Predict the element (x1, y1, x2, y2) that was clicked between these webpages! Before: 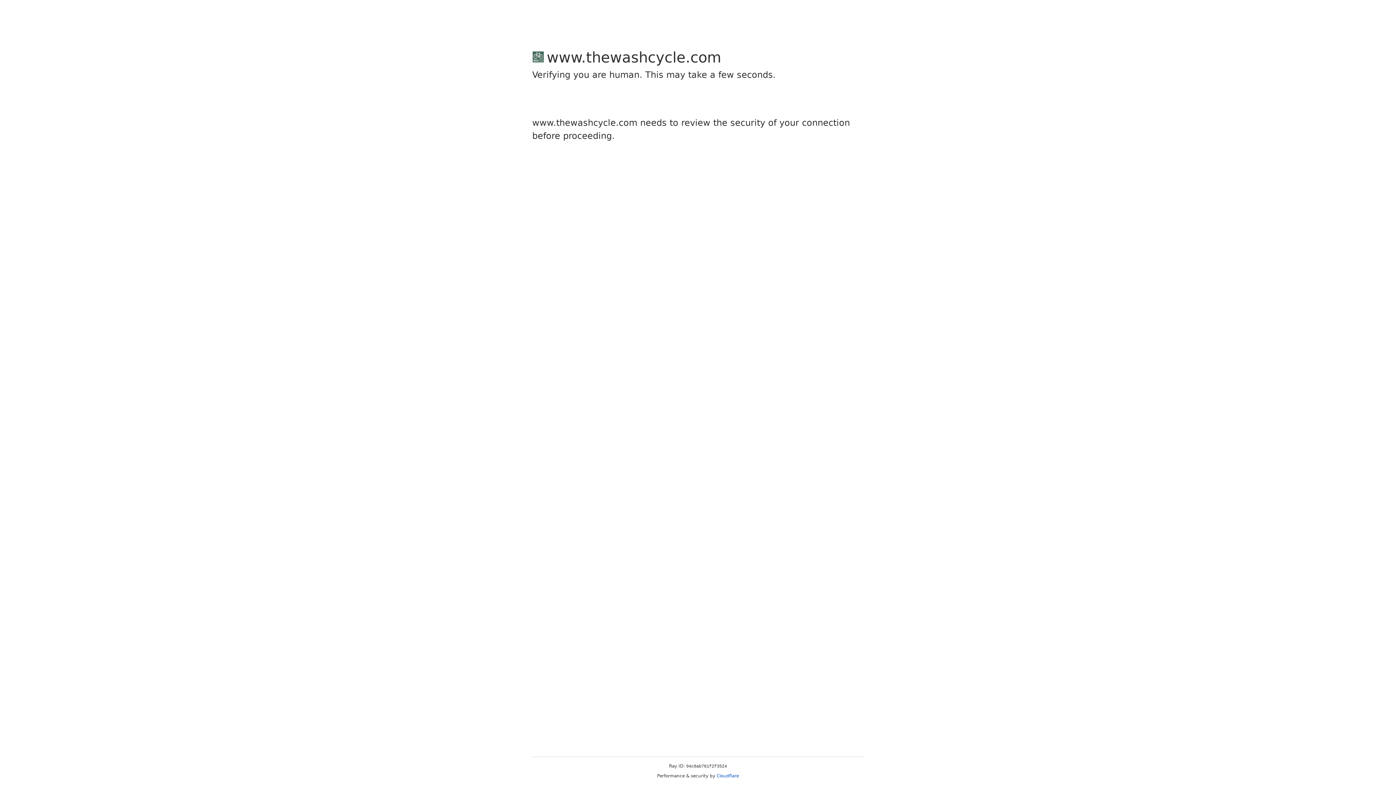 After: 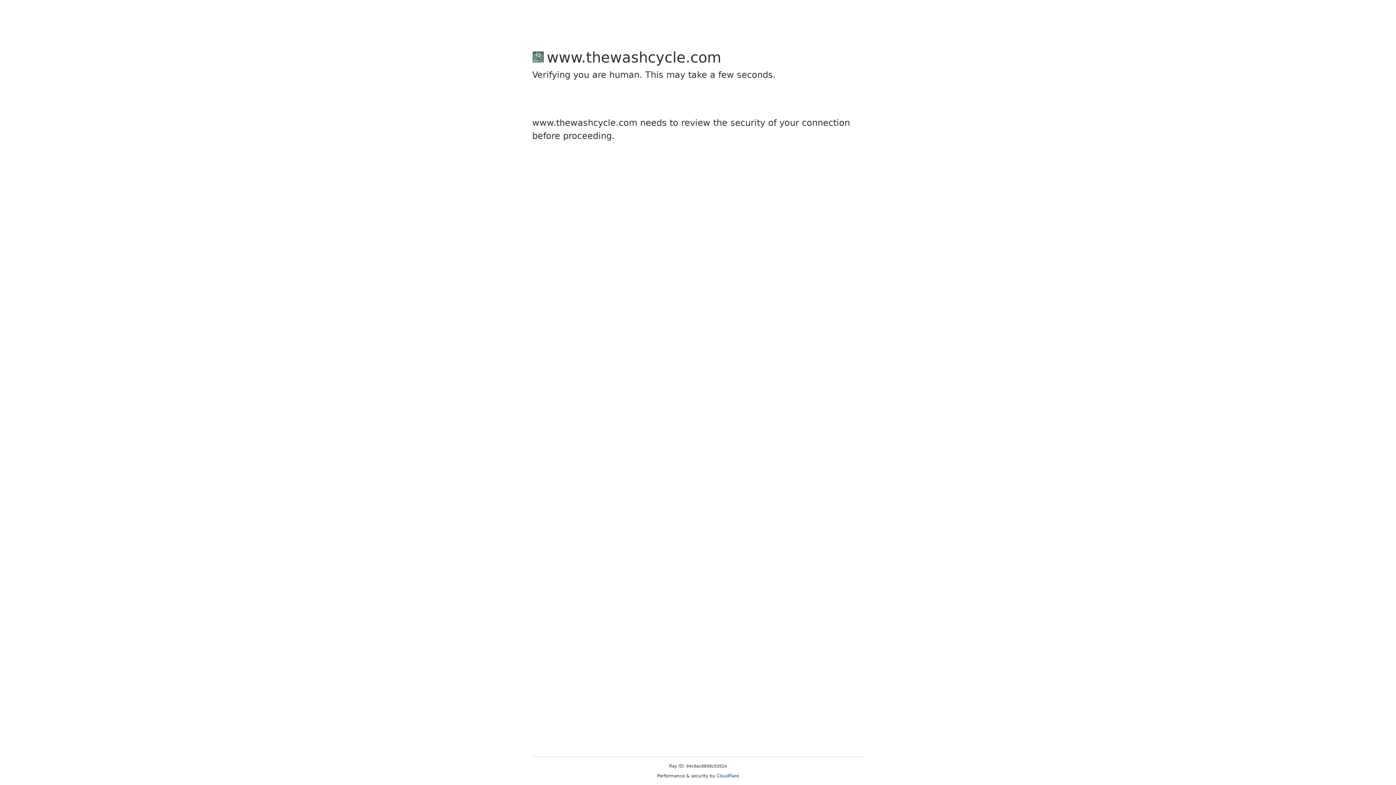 Action: bbox: (716, 773, 739, 778) label: Cloudflare